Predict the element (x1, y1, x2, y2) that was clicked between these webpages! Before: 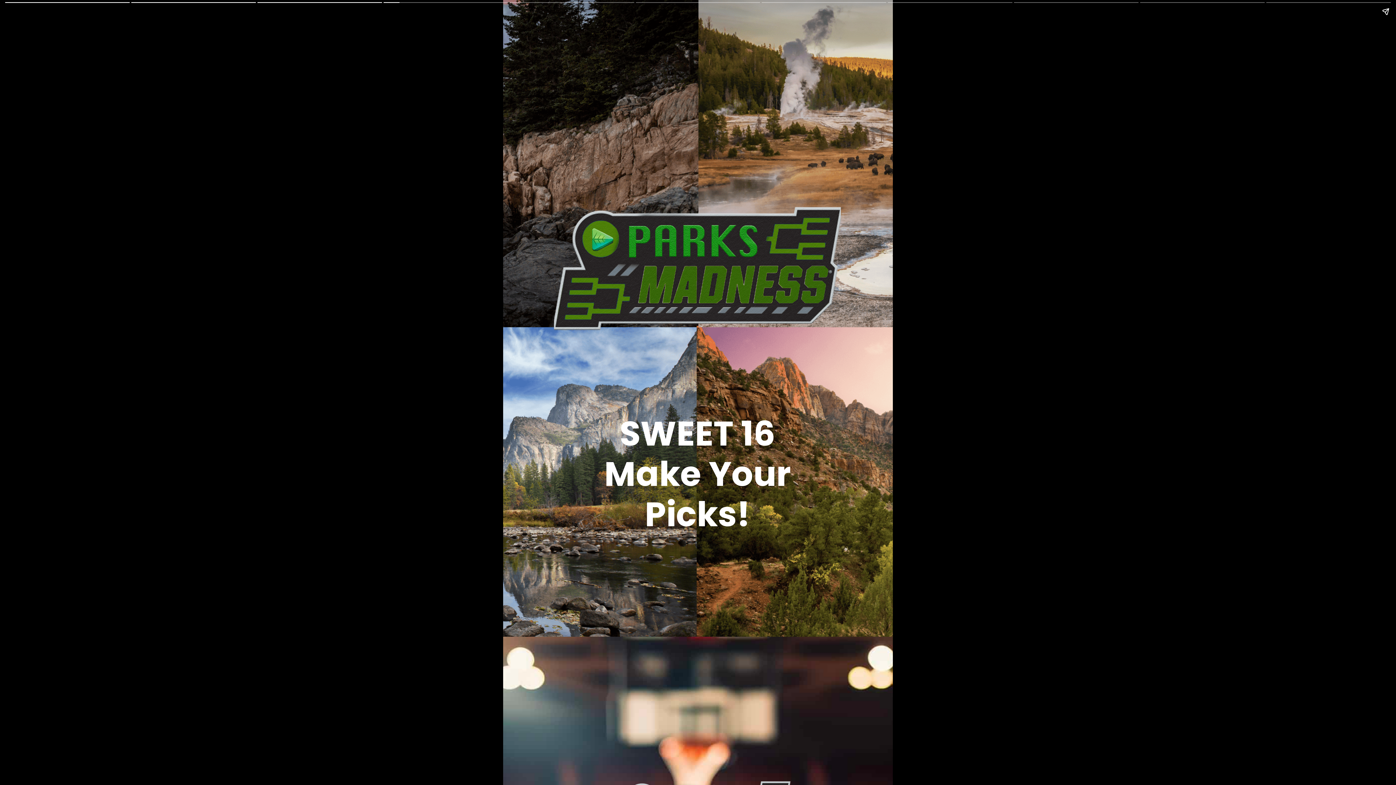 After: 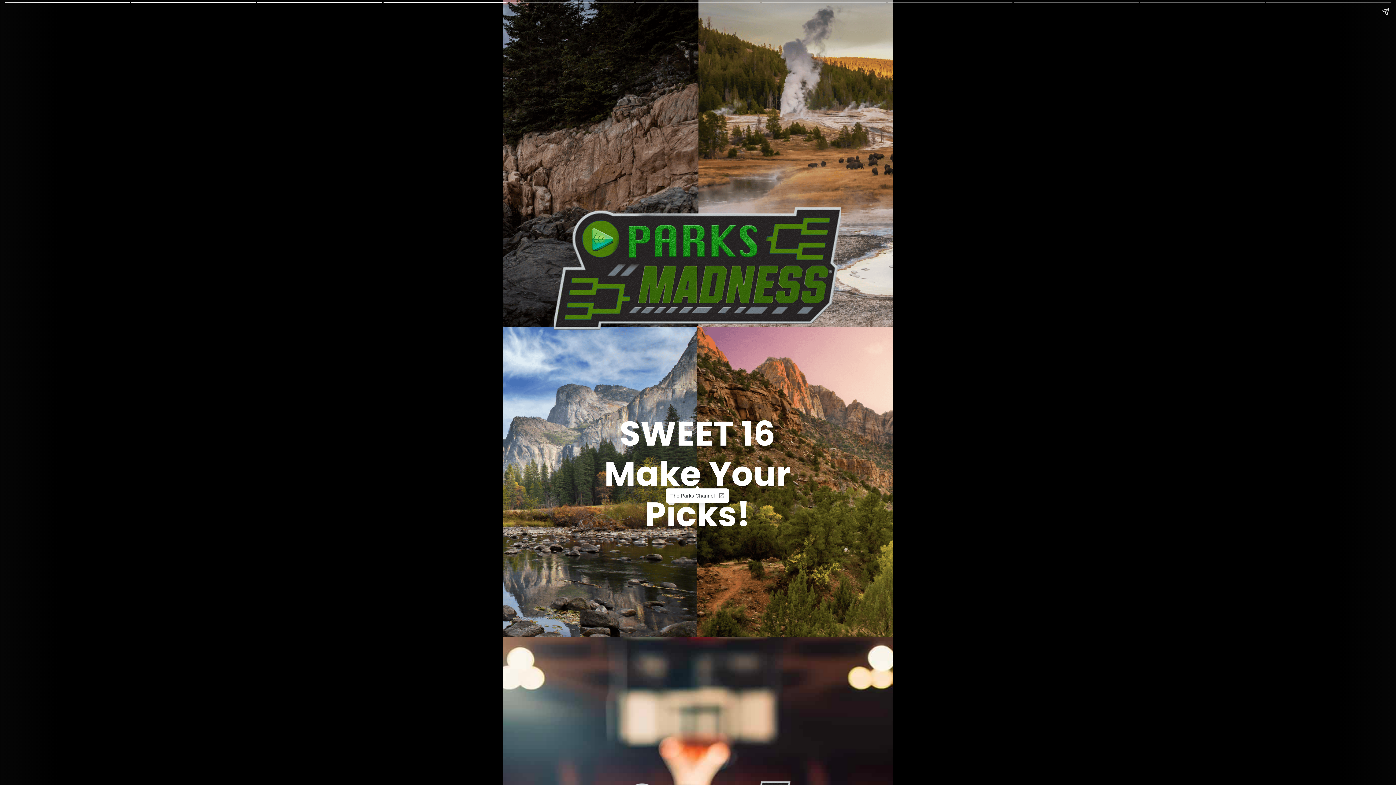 Action: label: SWEET 16
Make Your Picks! bbox: (558, 410, 836, 538)